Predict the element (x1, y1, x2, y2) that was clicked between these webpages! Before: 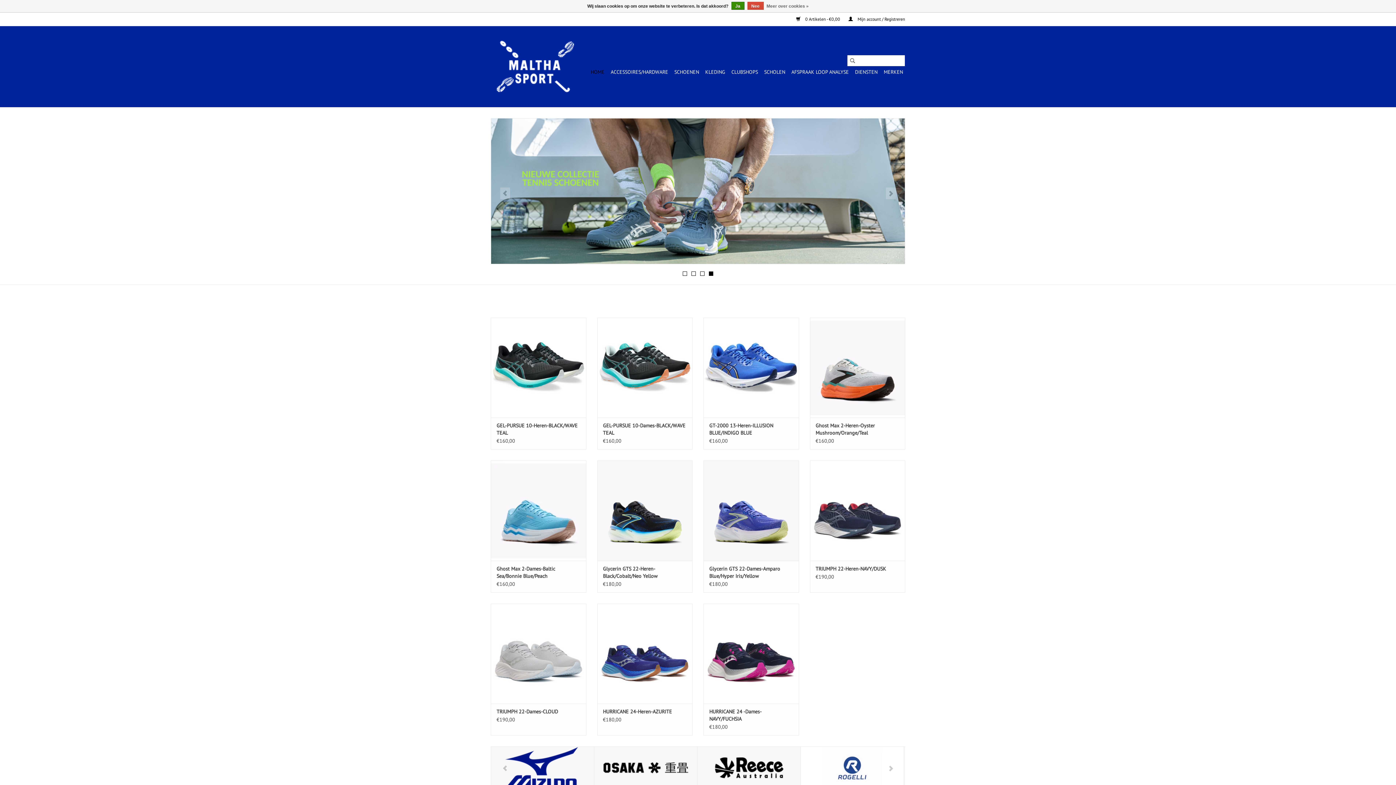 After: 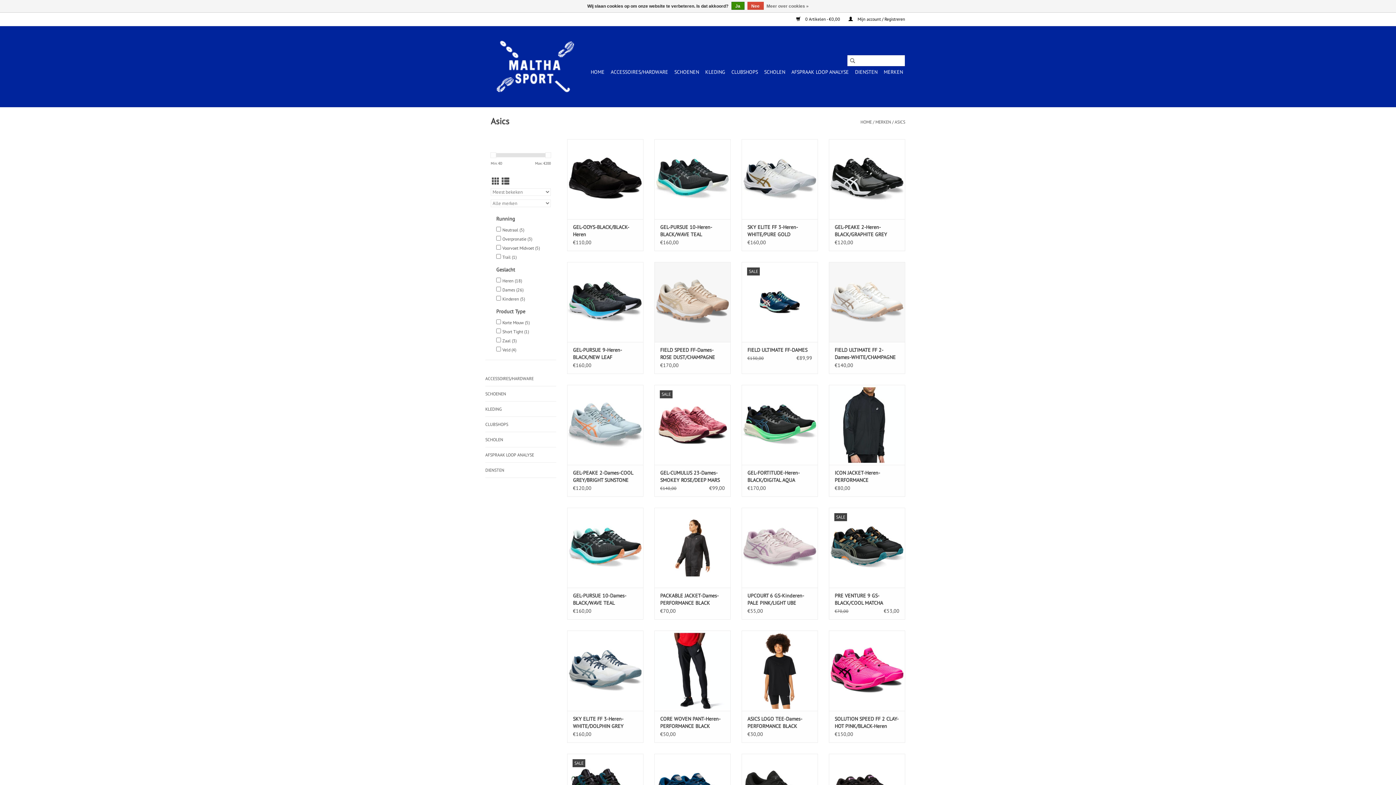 Action: bbox: (491, 747, 594, 789)